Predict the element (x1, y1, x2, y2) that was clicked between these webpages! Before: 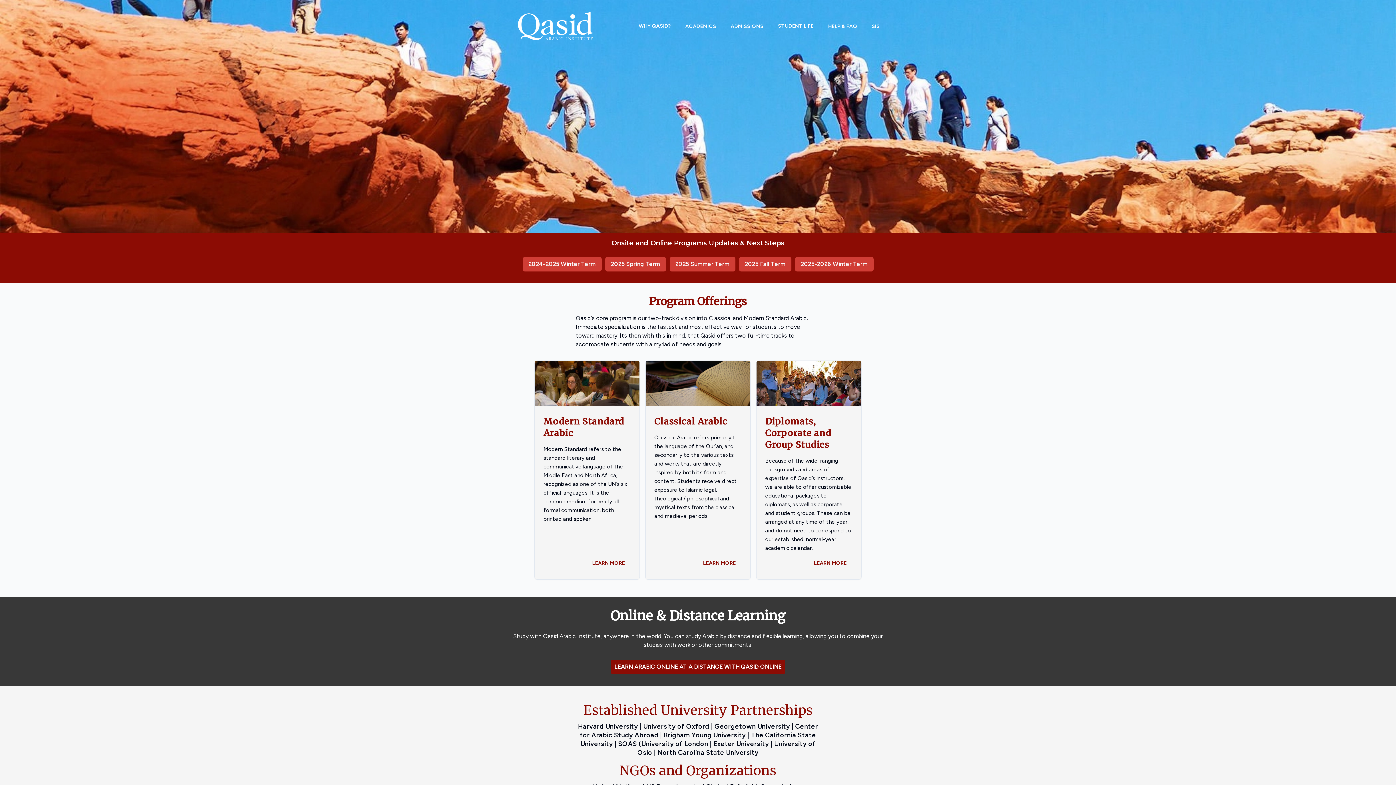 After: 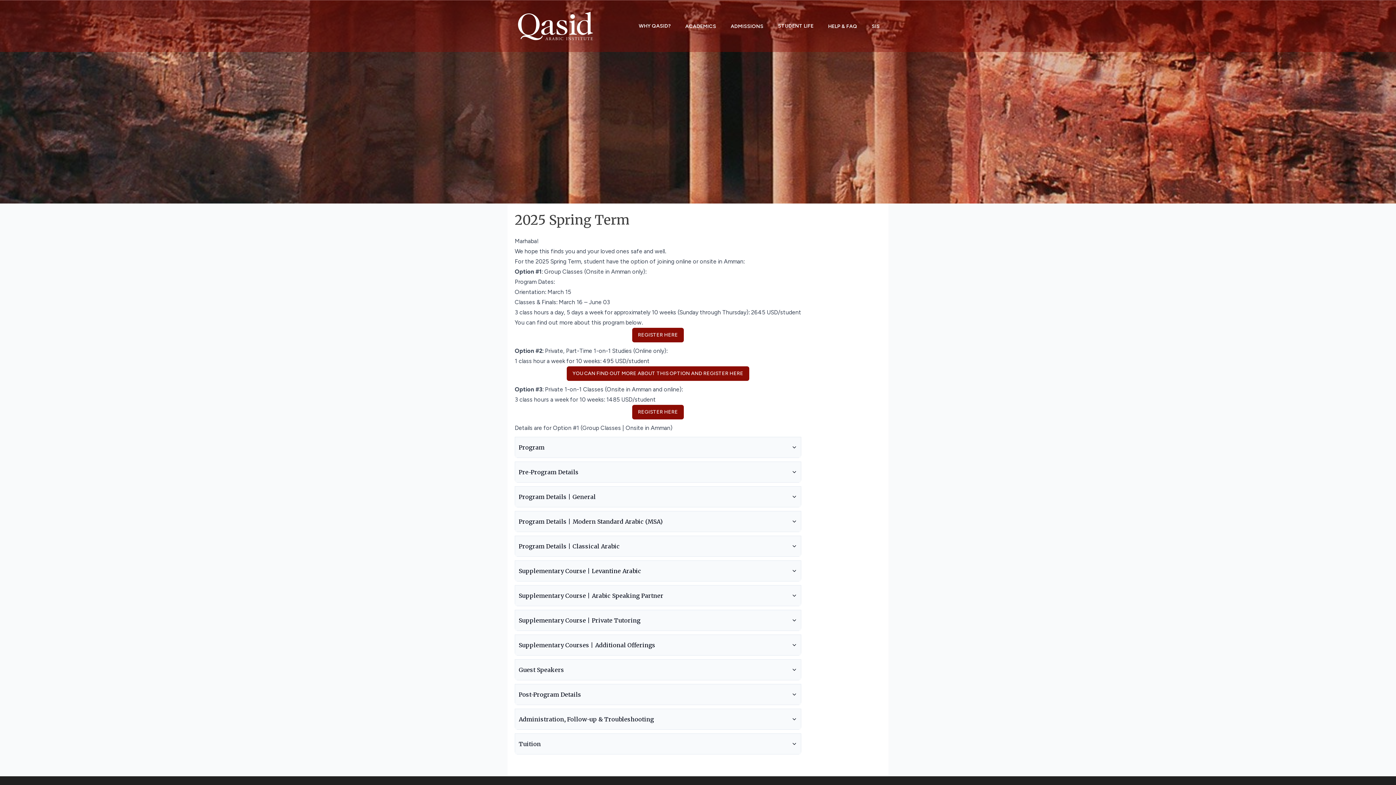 Action: bbox: (605, 257, 666, 271) label: 2025 Spring Term